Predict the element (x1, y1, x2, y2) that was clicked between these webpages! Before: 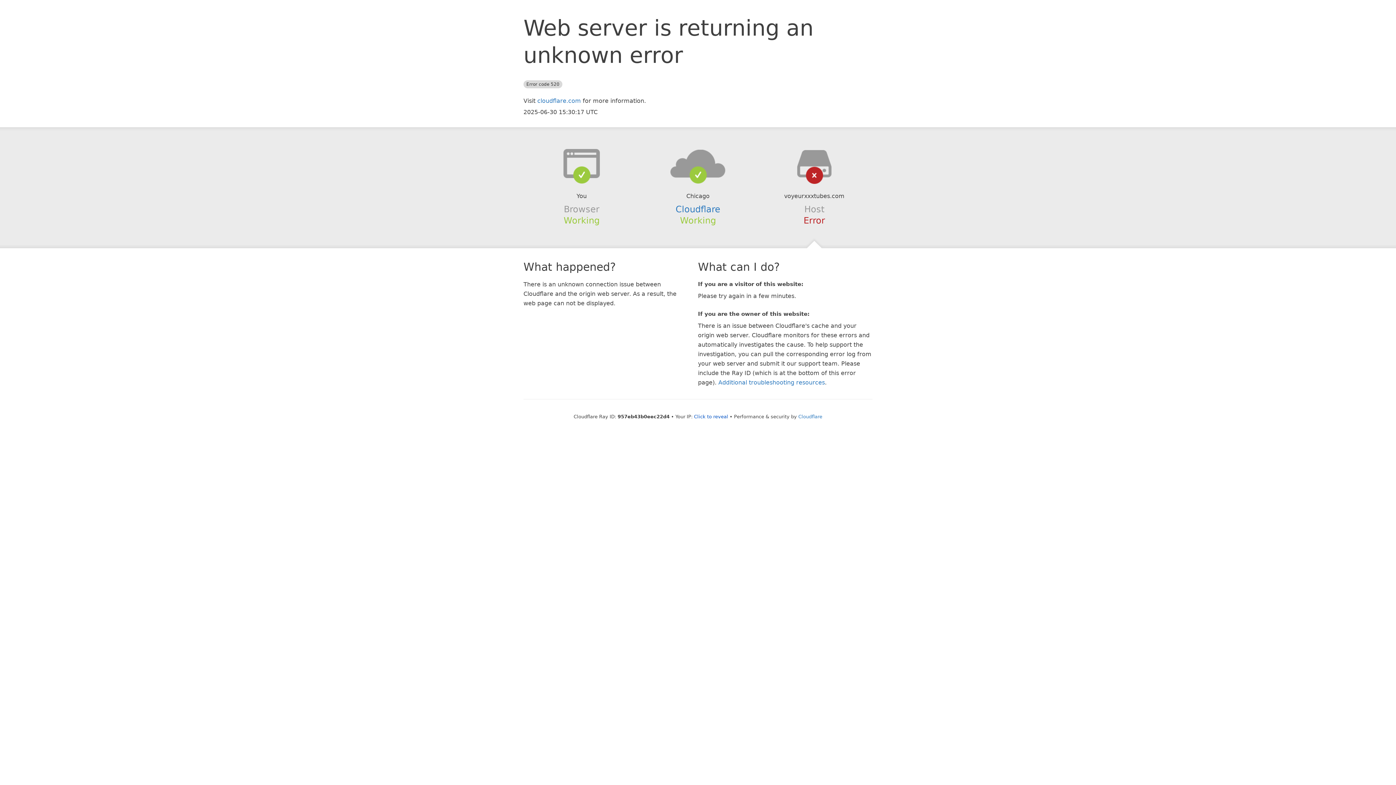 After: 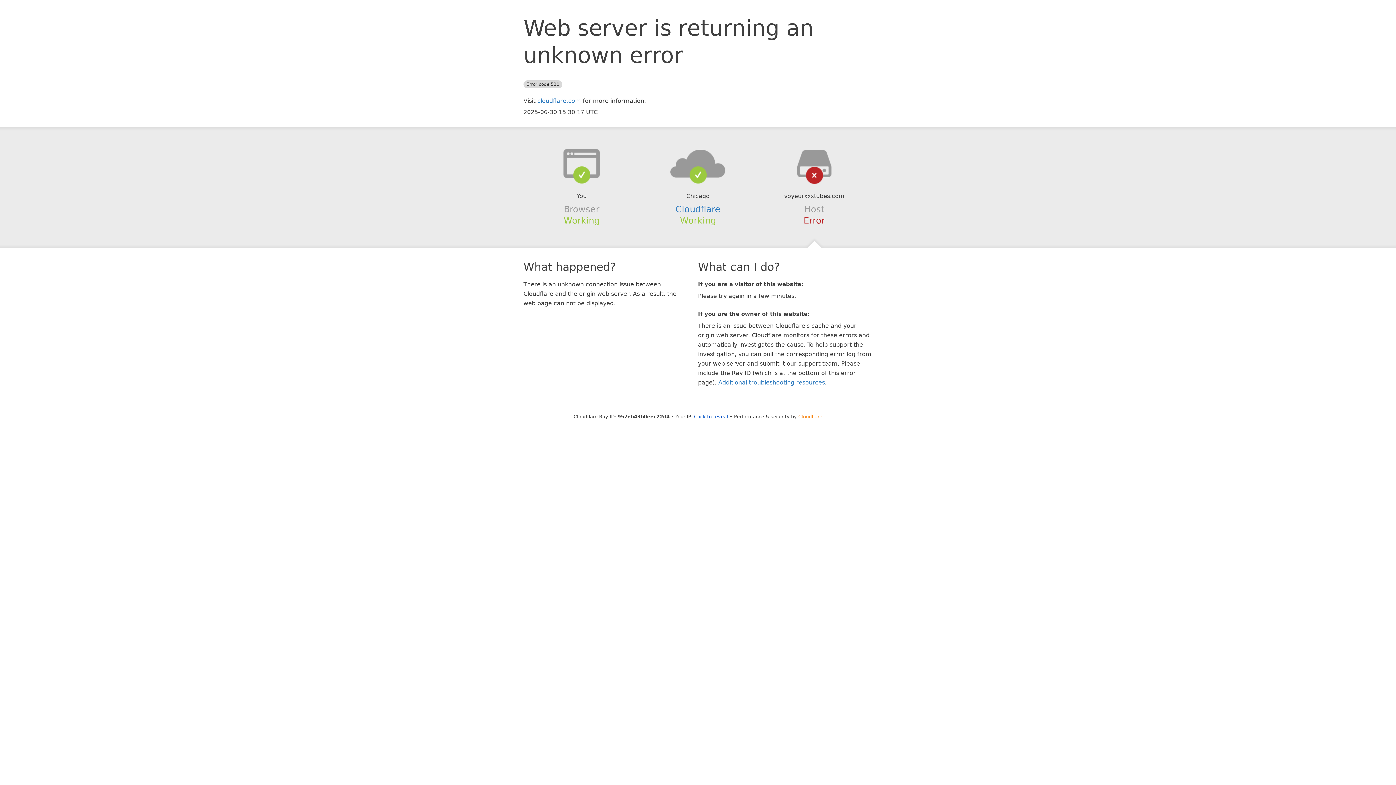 Action: bbox: (798, 414, 822, 419) label: Cloudflare